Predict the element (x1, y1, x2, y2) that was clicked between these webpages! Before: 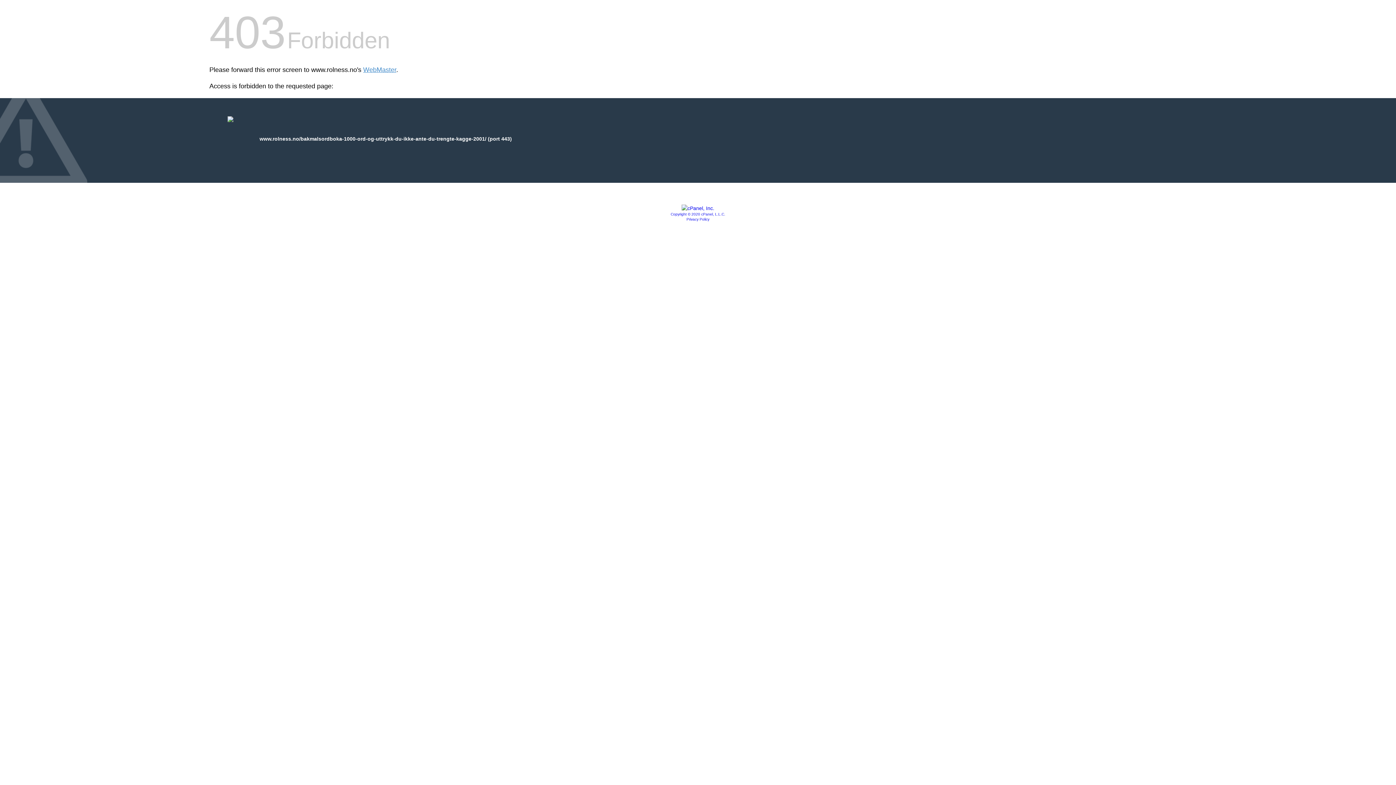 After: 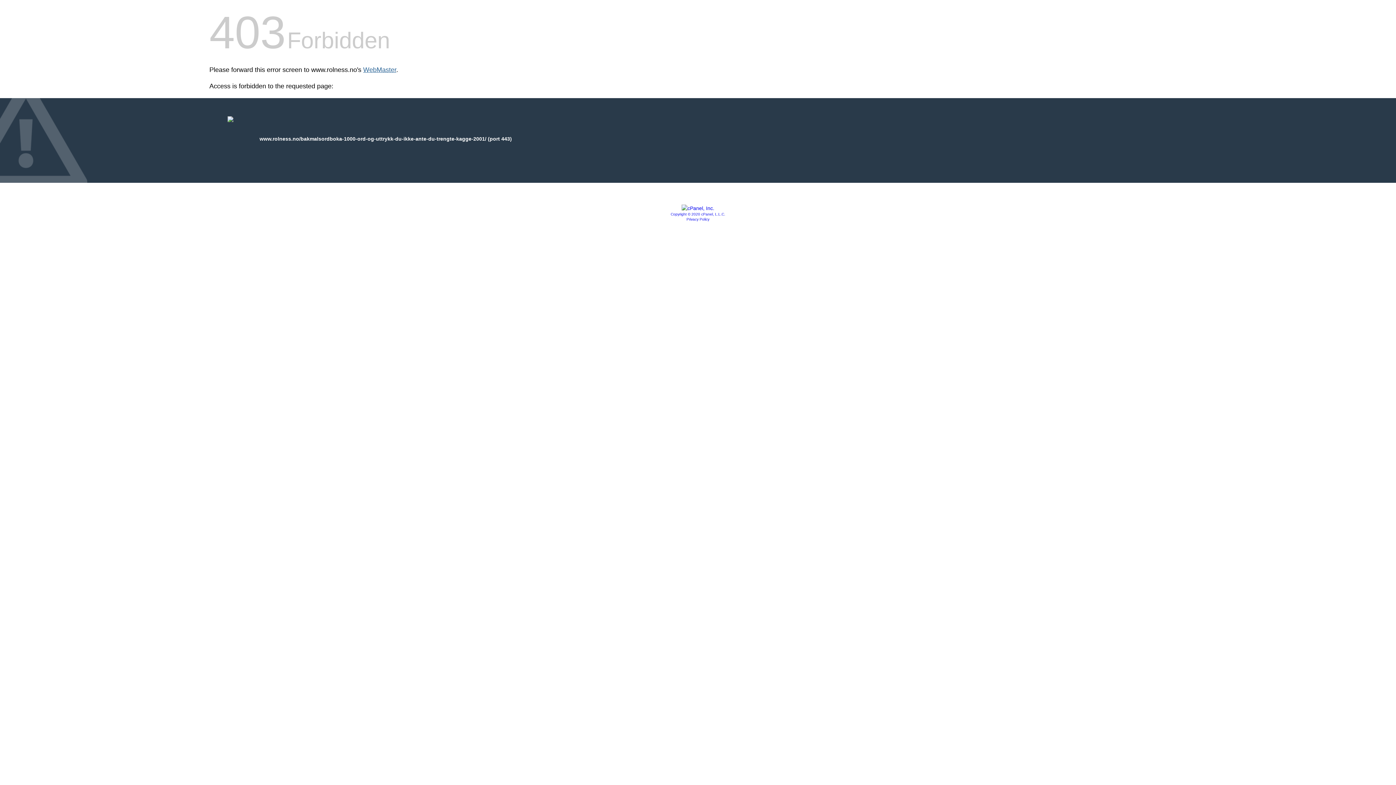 Action: bbox: (363, 66, 396, 73) label: WebMaster